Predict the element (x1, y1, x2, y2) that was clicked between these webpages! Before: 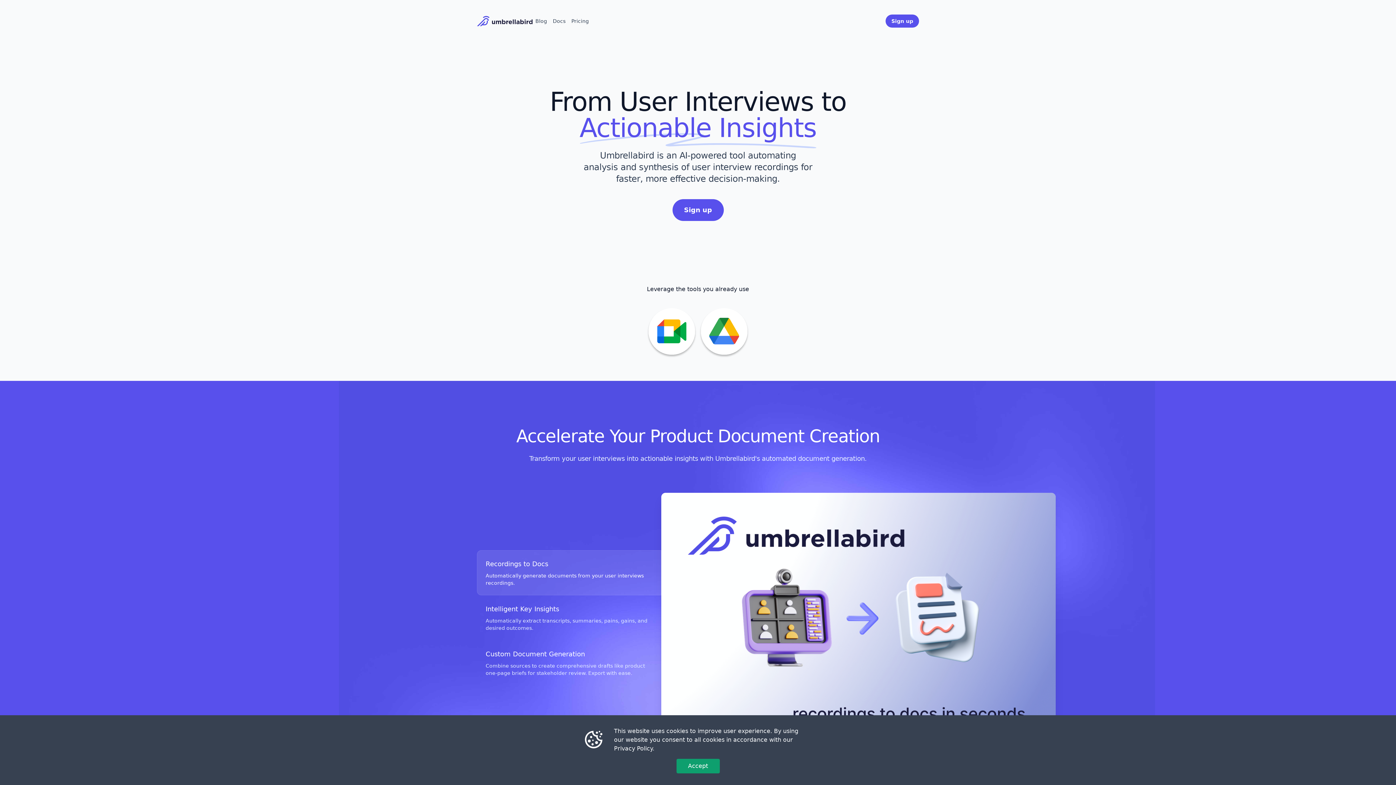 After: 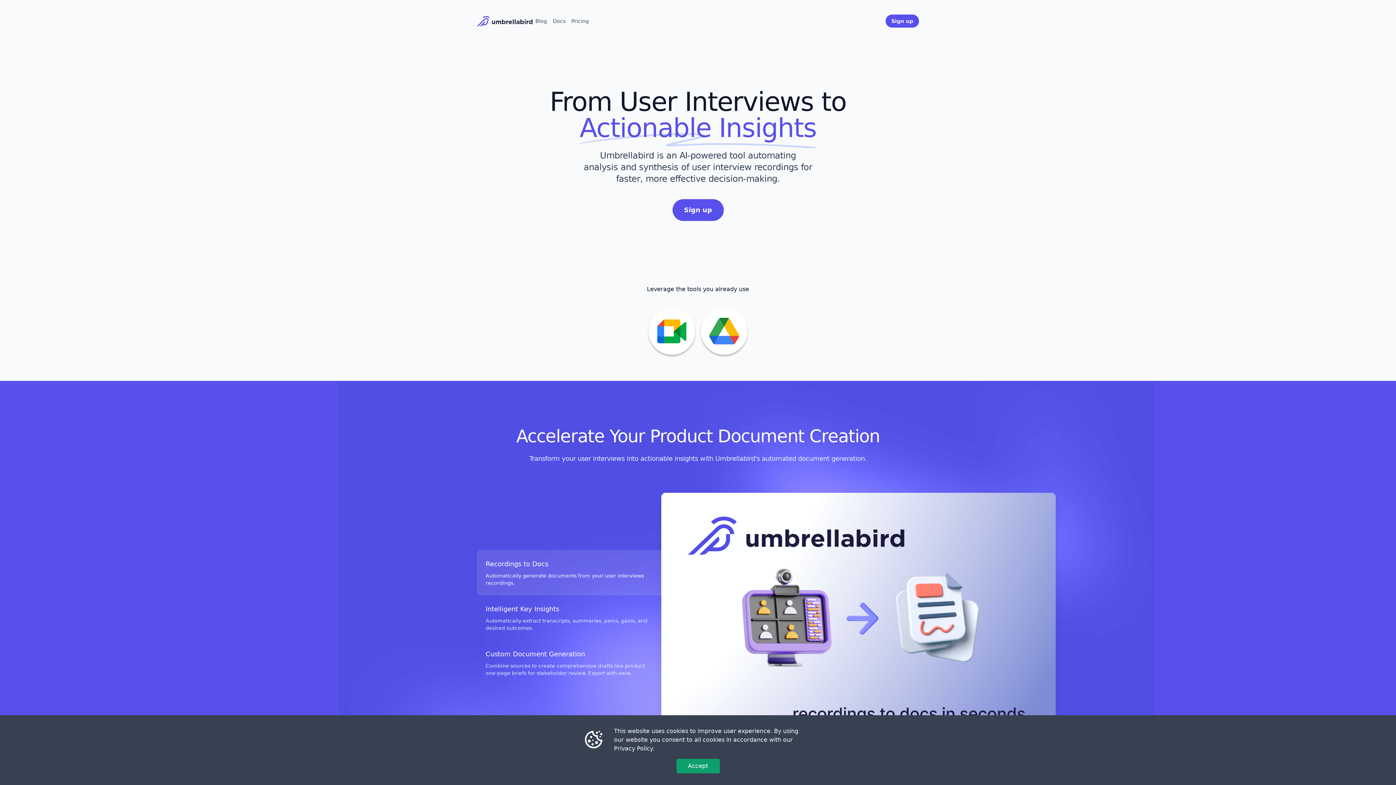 Action: bbox: (477, 16, 532, 26) label: Home